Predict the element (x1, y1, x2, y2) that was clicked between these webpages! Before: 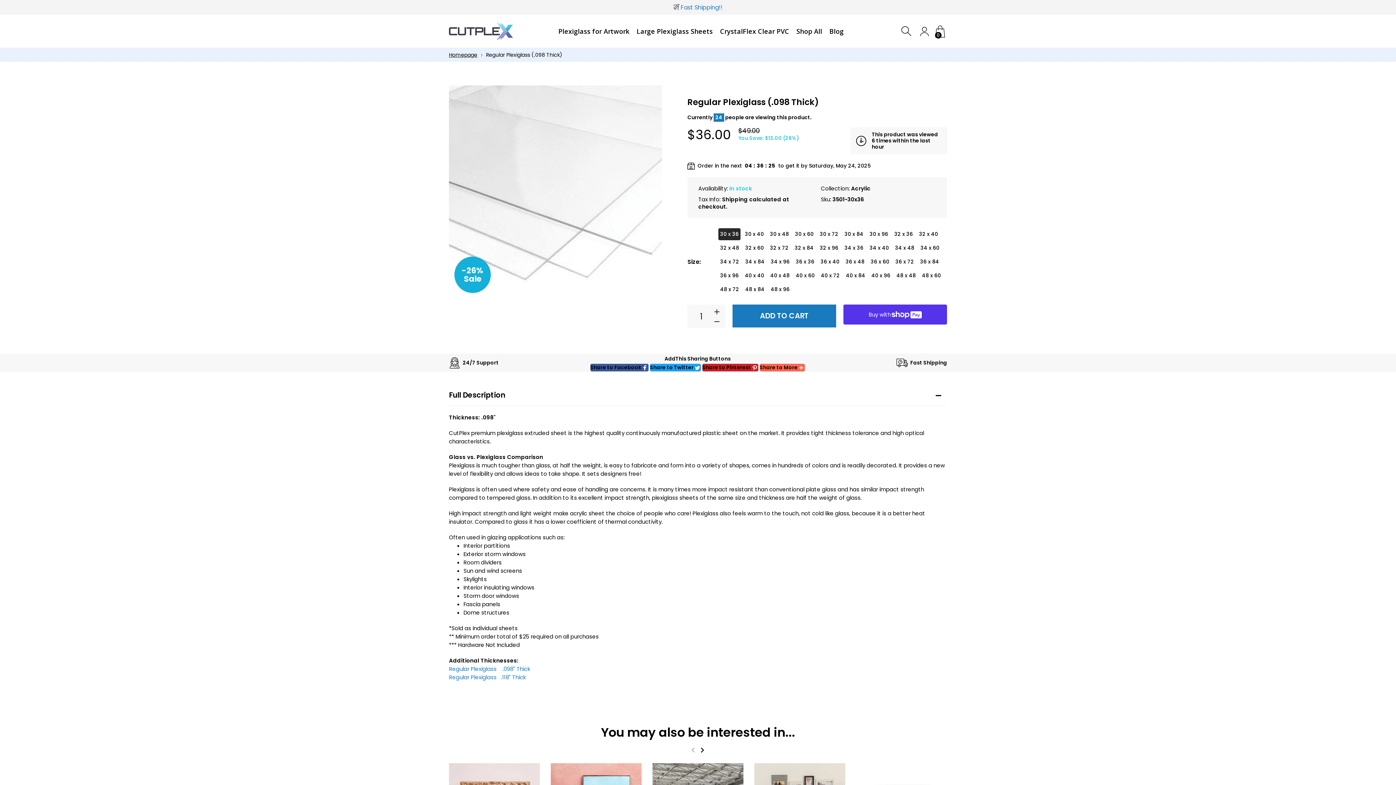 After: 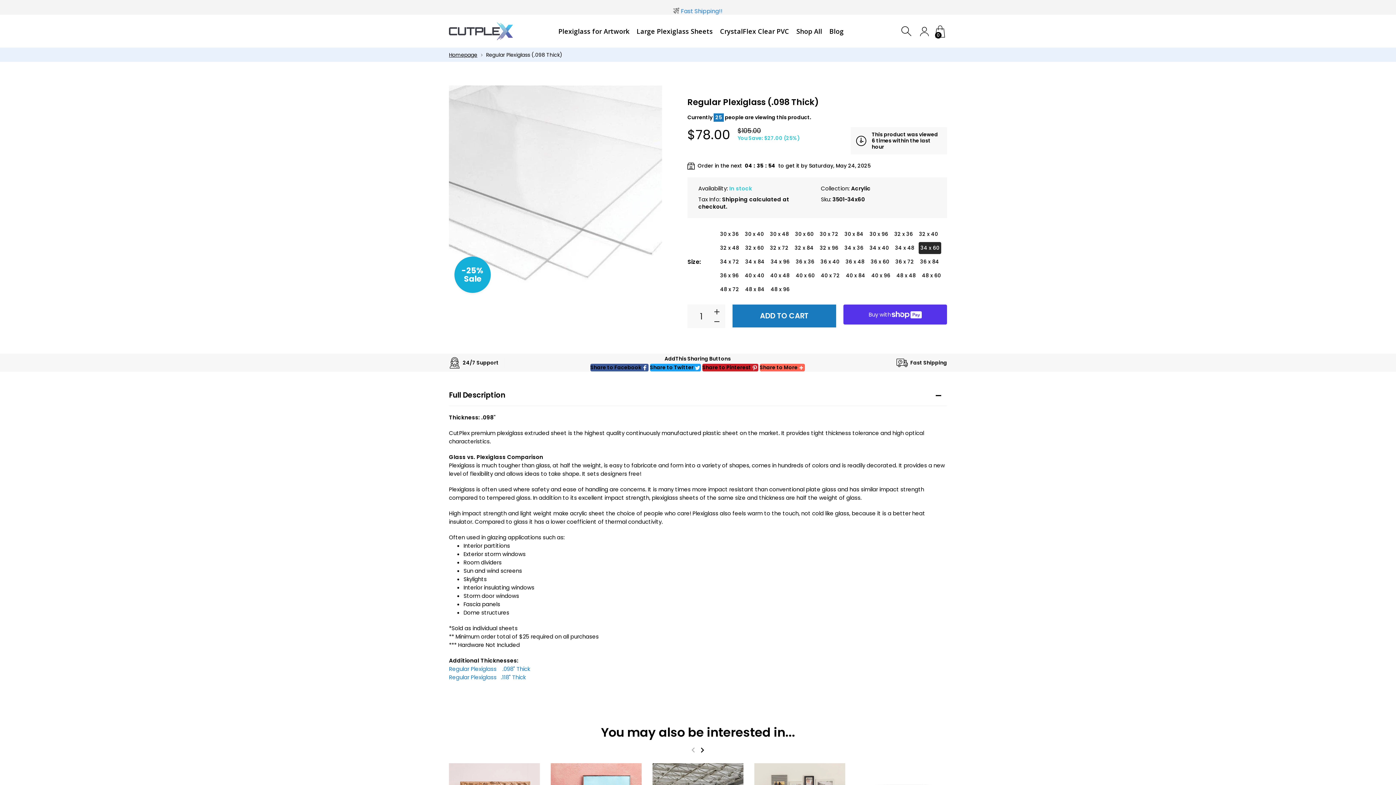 Action: label: 34 x 60 bbox: (918, 242, 941, 254)